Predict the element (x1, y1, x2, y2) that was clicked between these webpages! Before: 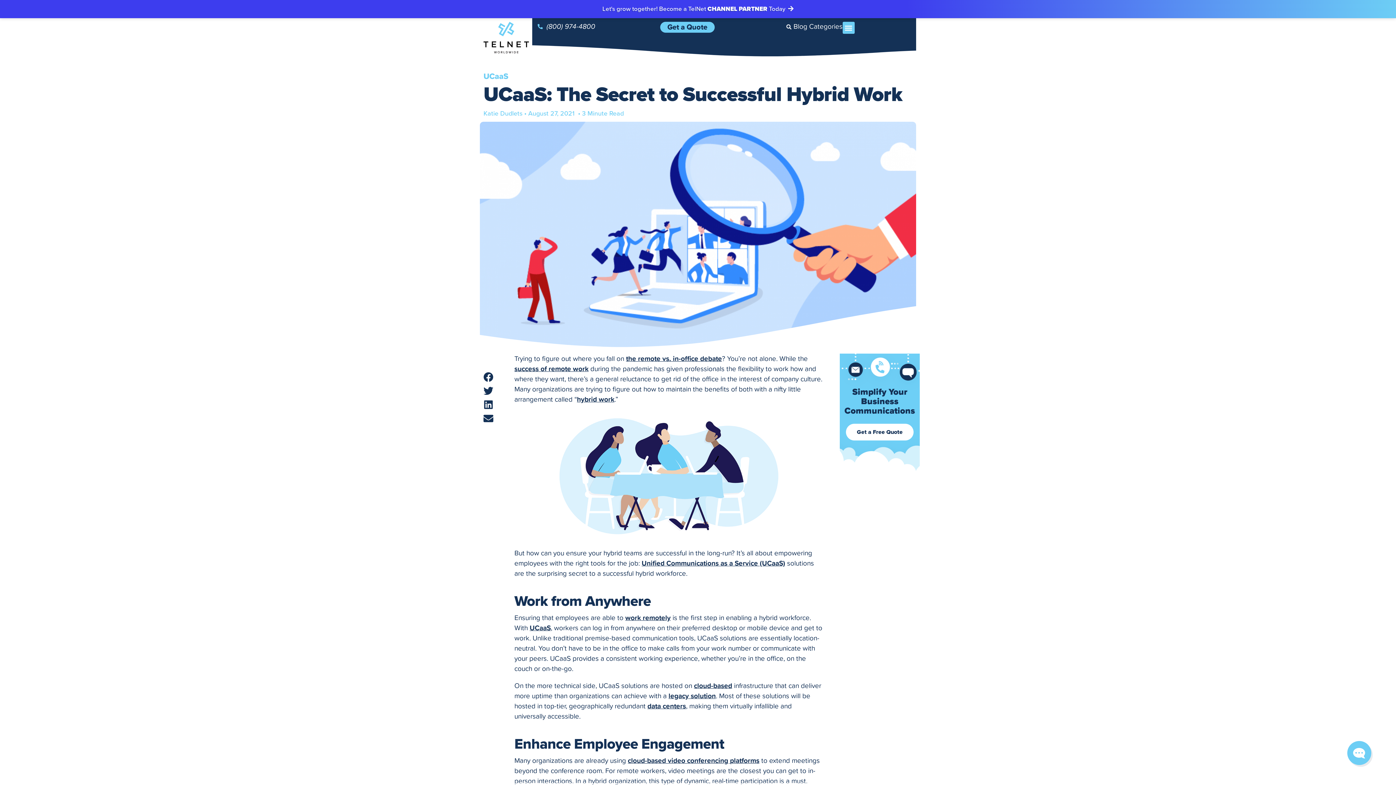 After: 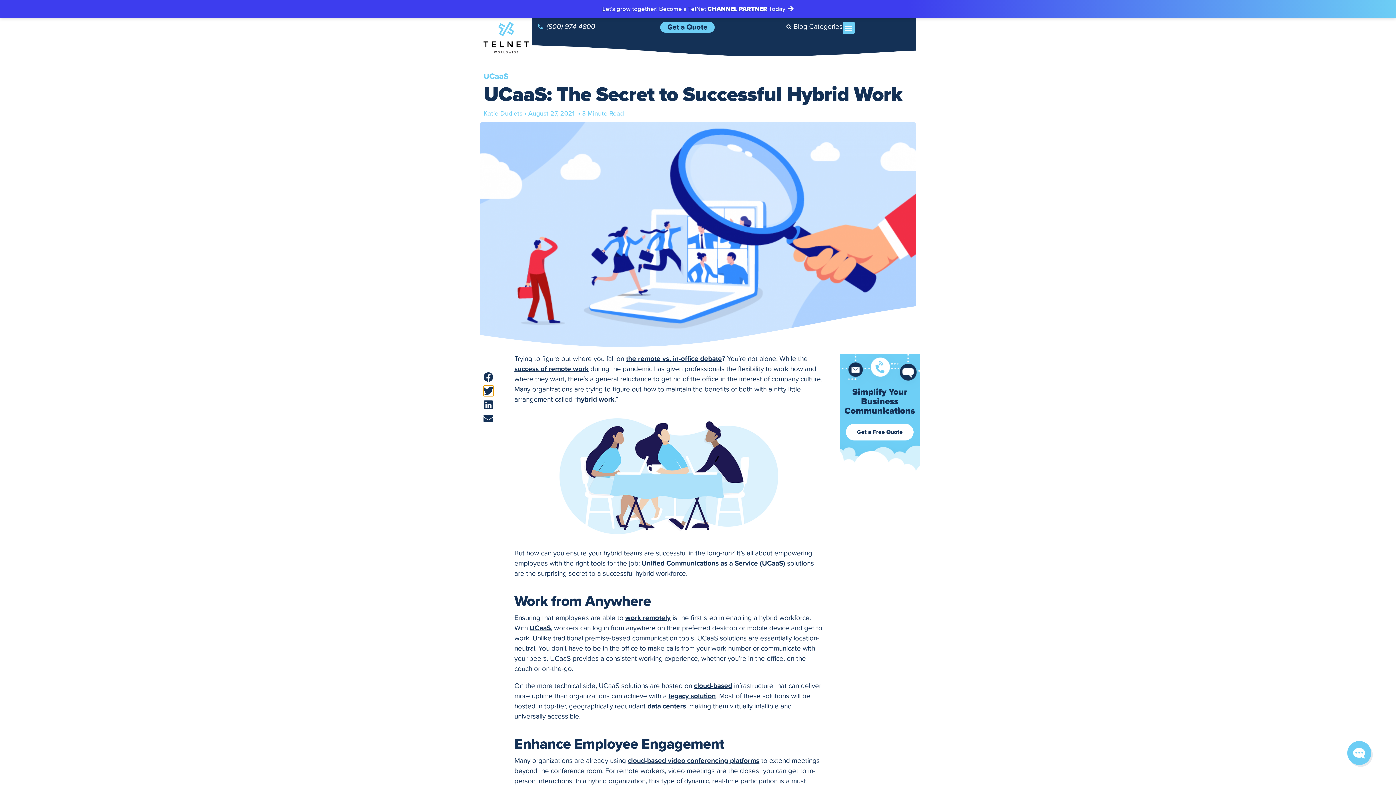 Action: bbox: (483, 385, 493, 396) label: Share on twitter